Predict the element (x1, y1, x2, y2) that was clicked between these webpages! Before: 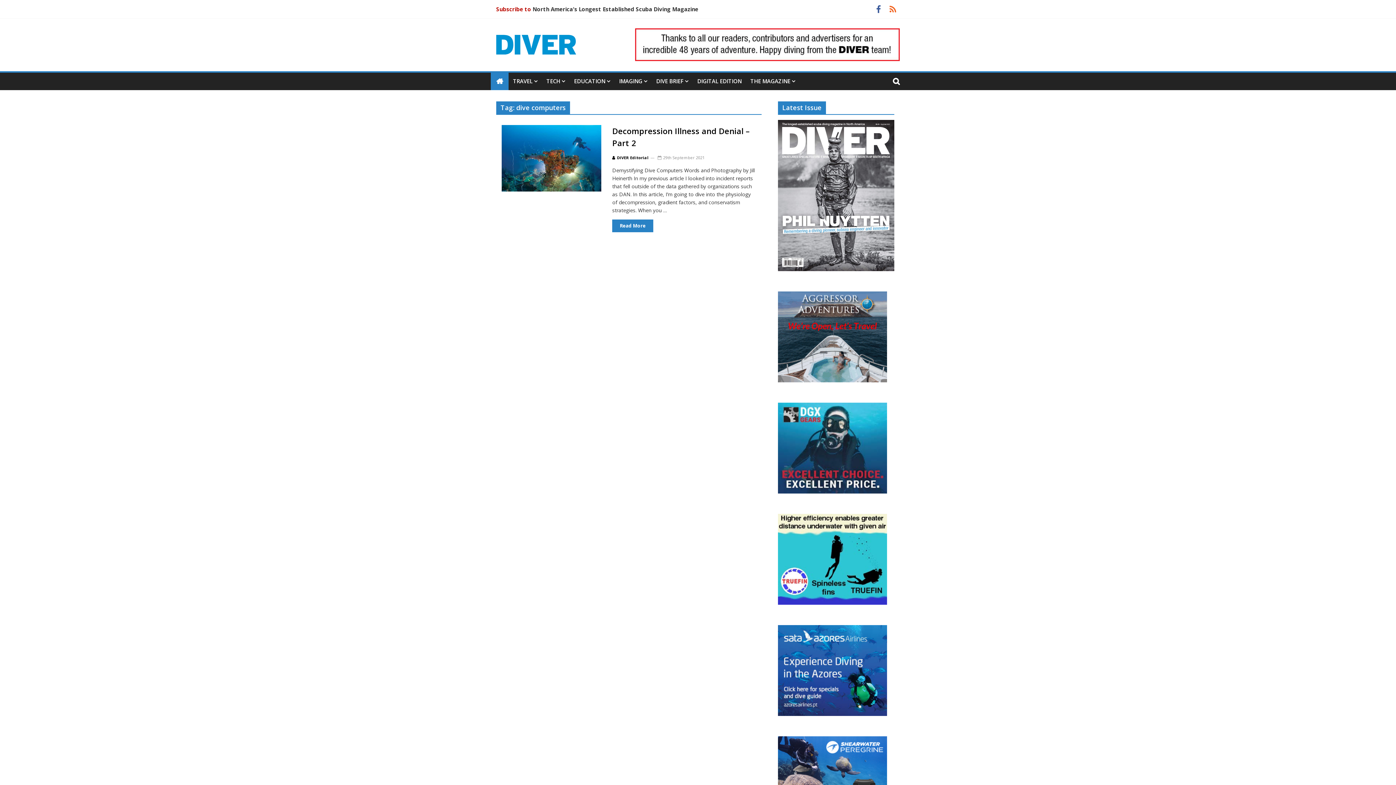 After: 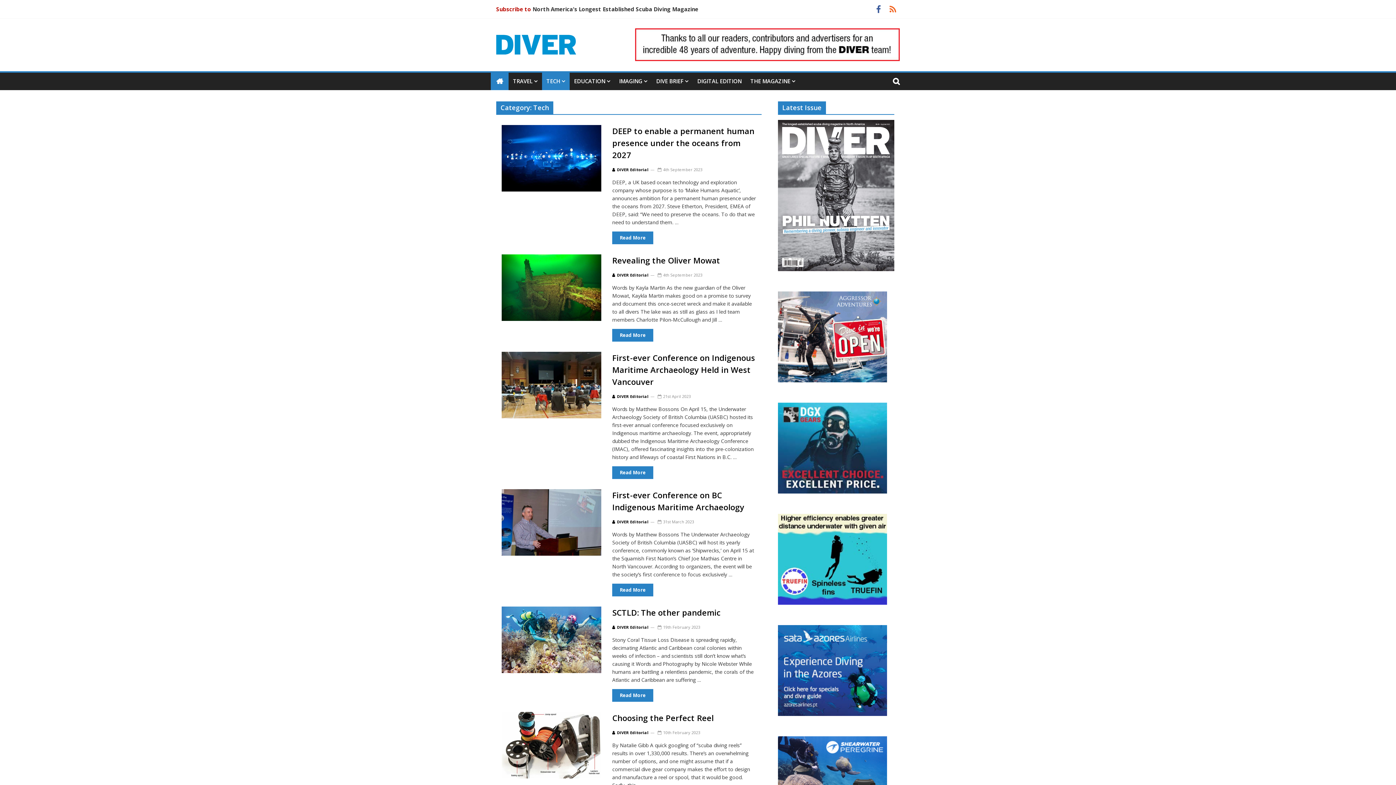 Action: bbox: (542, 72, 569, 90) label: TECH